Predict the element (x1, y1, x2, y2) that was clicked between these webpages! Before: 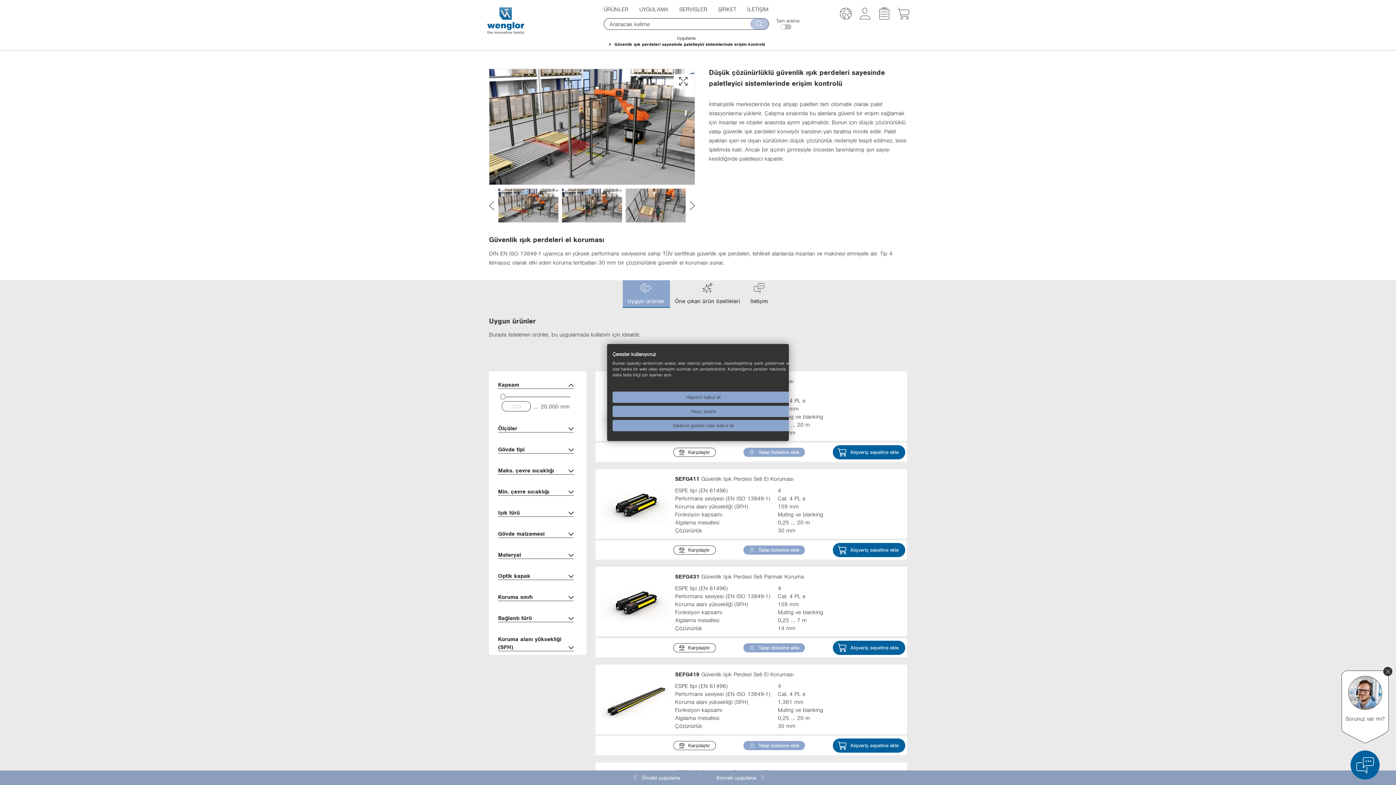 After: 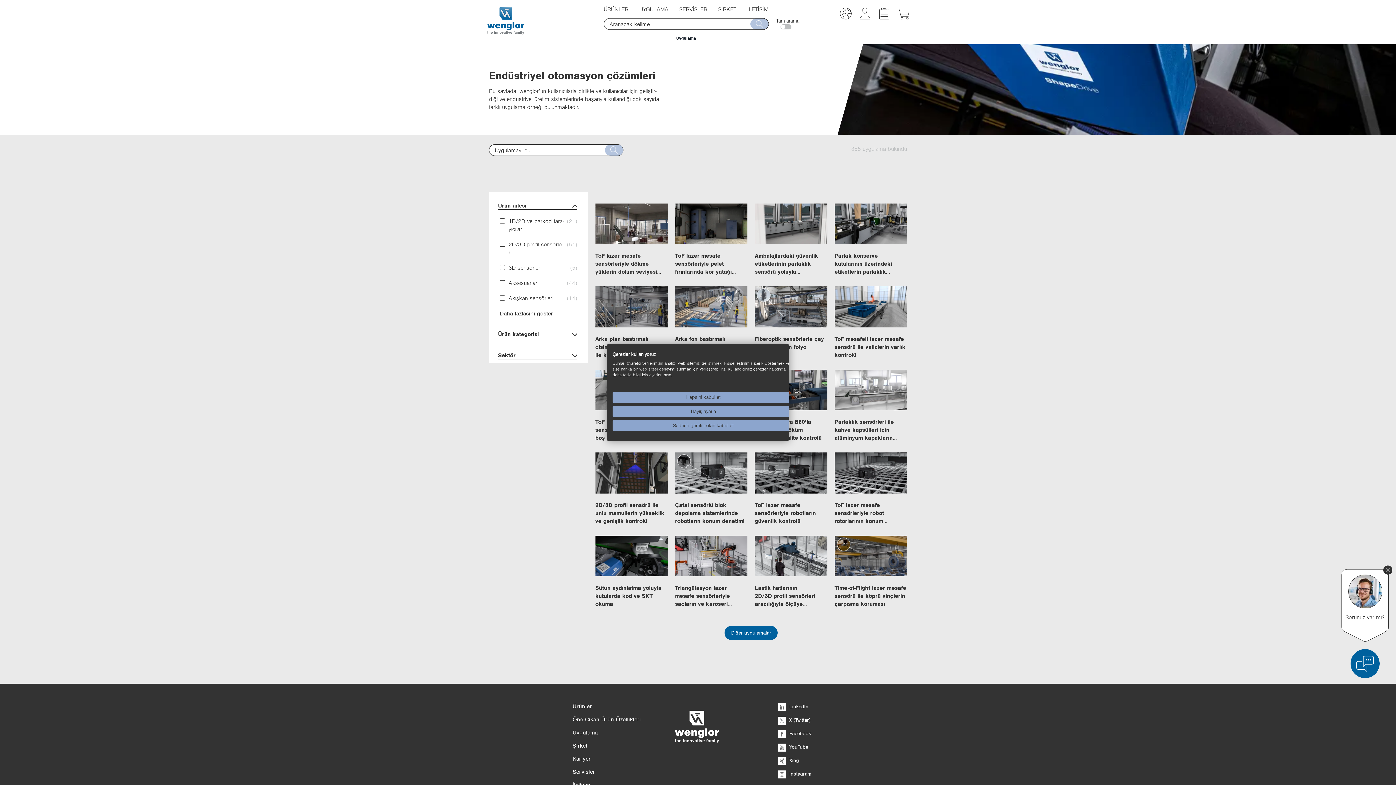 Action: bbox: (634, 0, 674, 16) label: UYGULAMA